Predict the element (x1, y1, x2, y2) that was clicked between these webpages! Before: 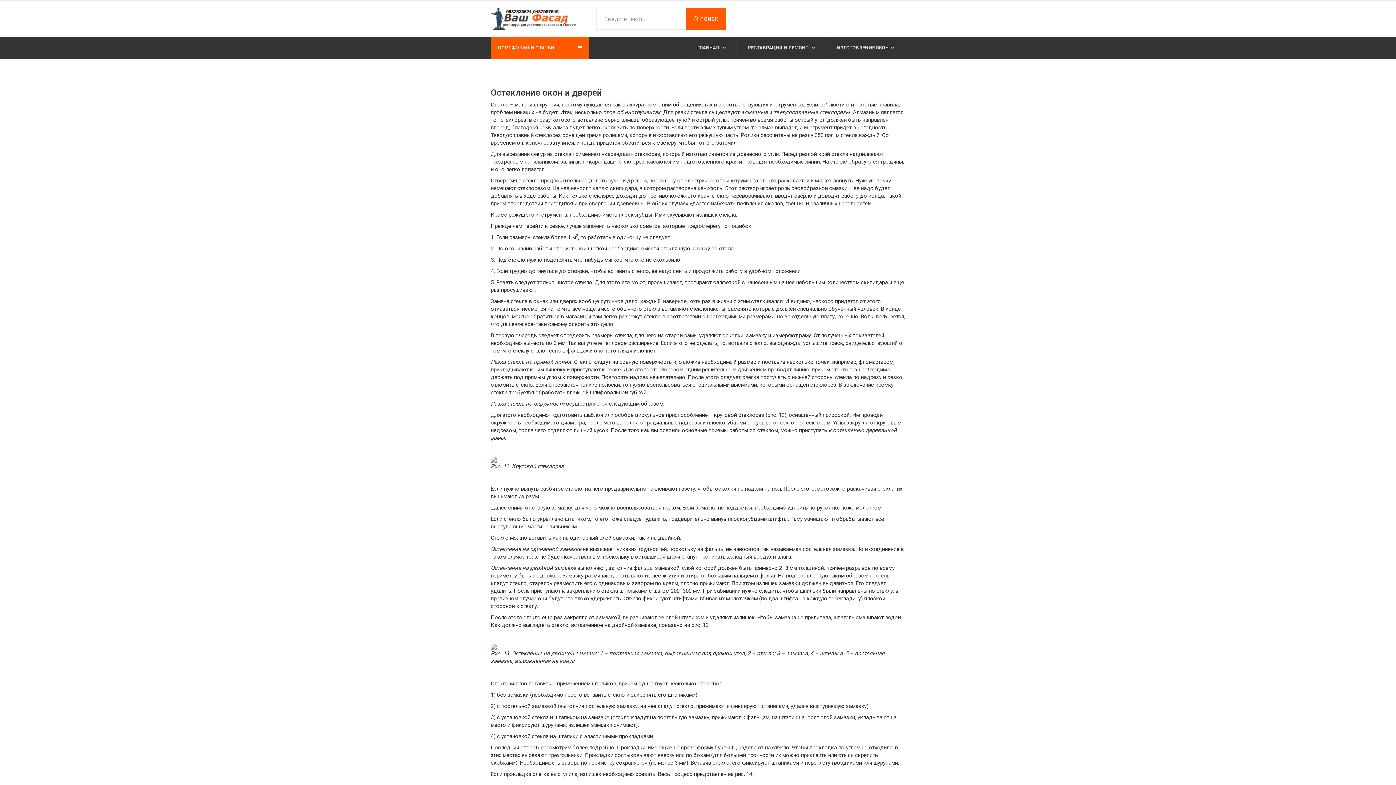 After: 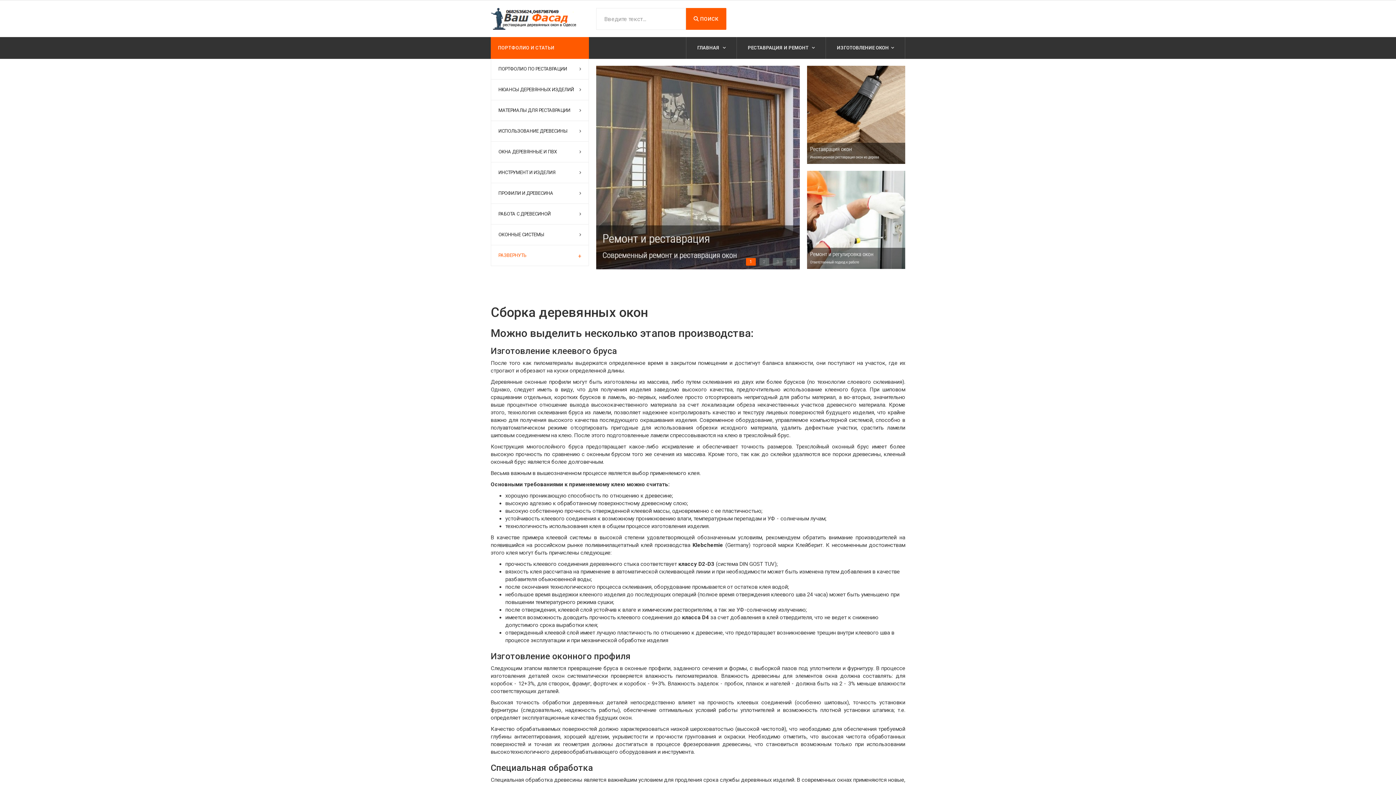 Action: bbox: (826, 37, 905, 58) label: ИЗГОТОВЛЕНИЕ ОКОН